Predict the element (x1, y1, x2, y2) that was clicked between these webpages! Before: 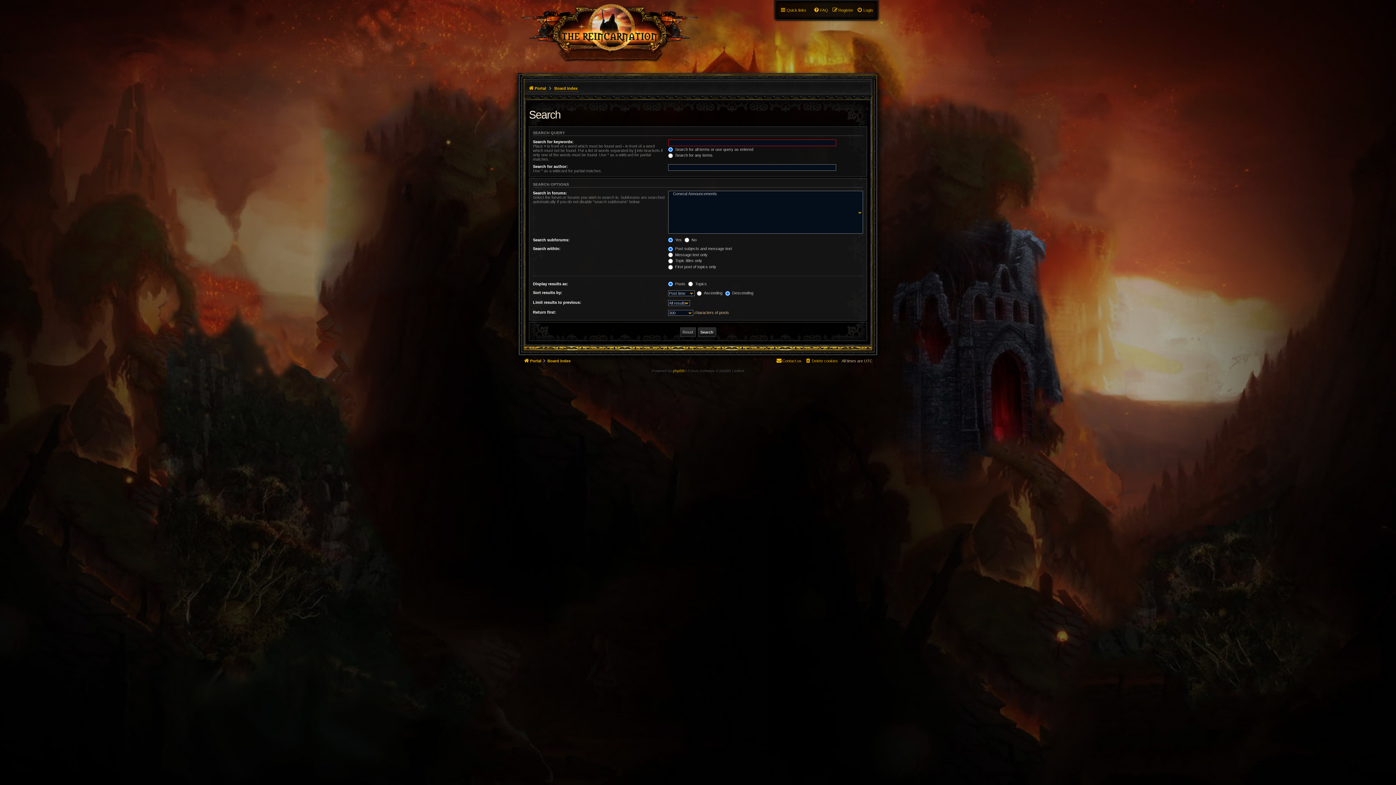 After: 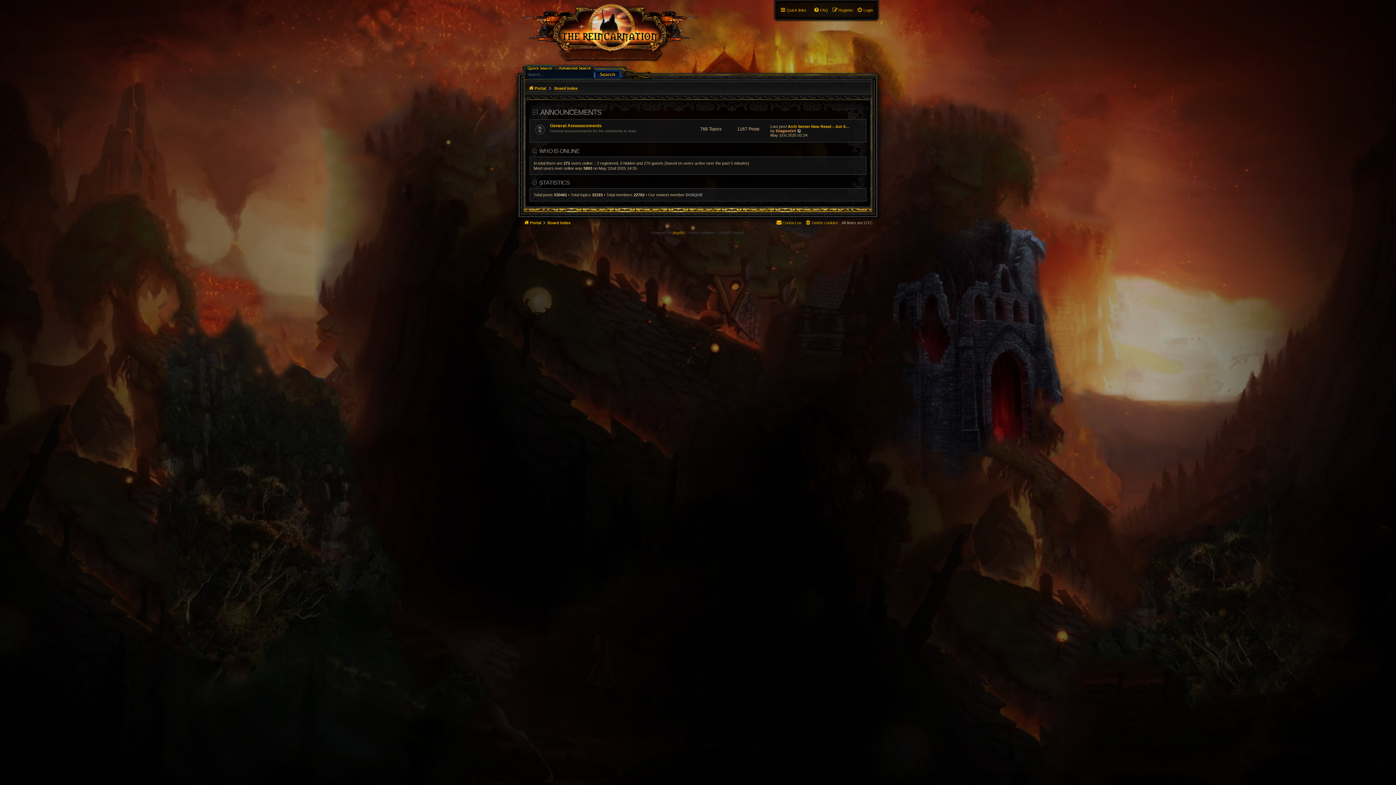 Action: bbox: (553, 82, 578, 94) label: Board index